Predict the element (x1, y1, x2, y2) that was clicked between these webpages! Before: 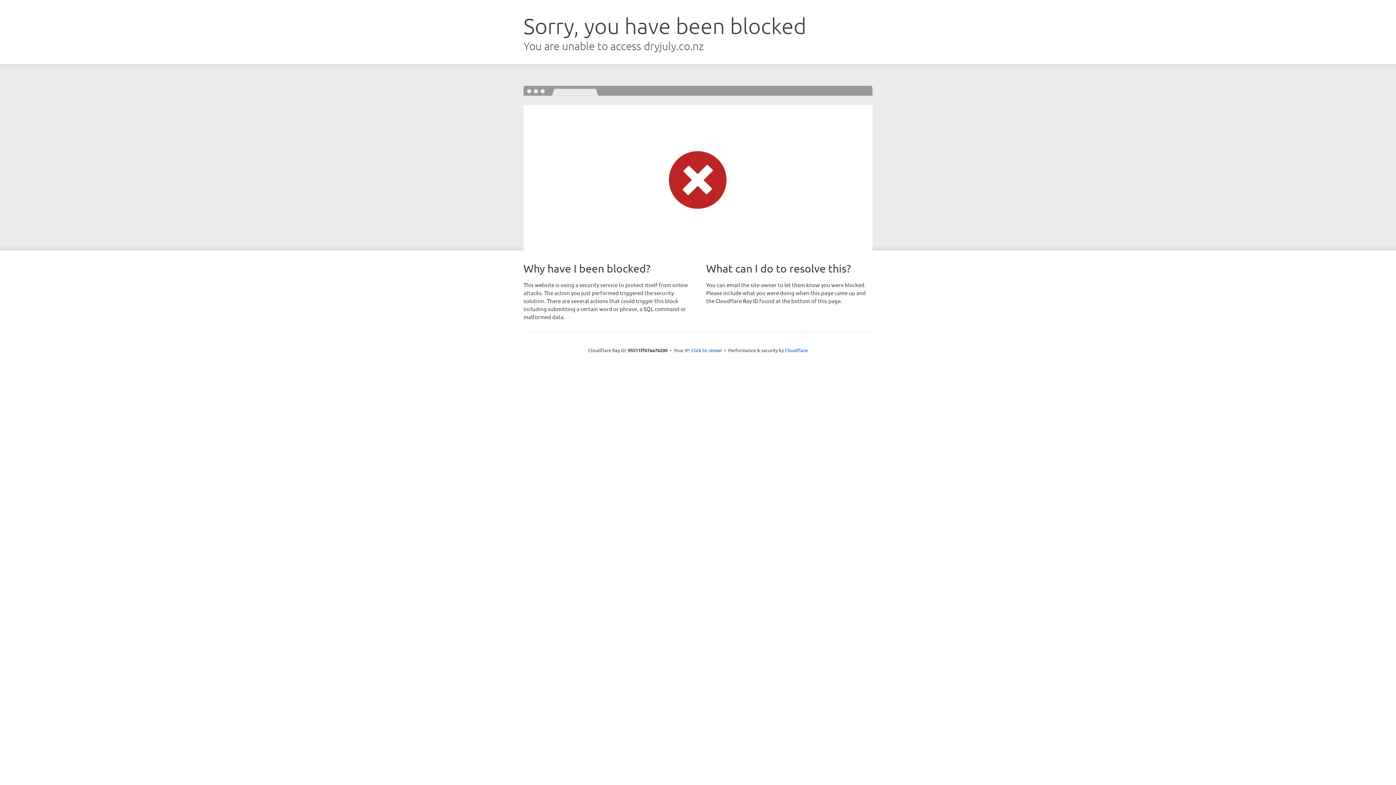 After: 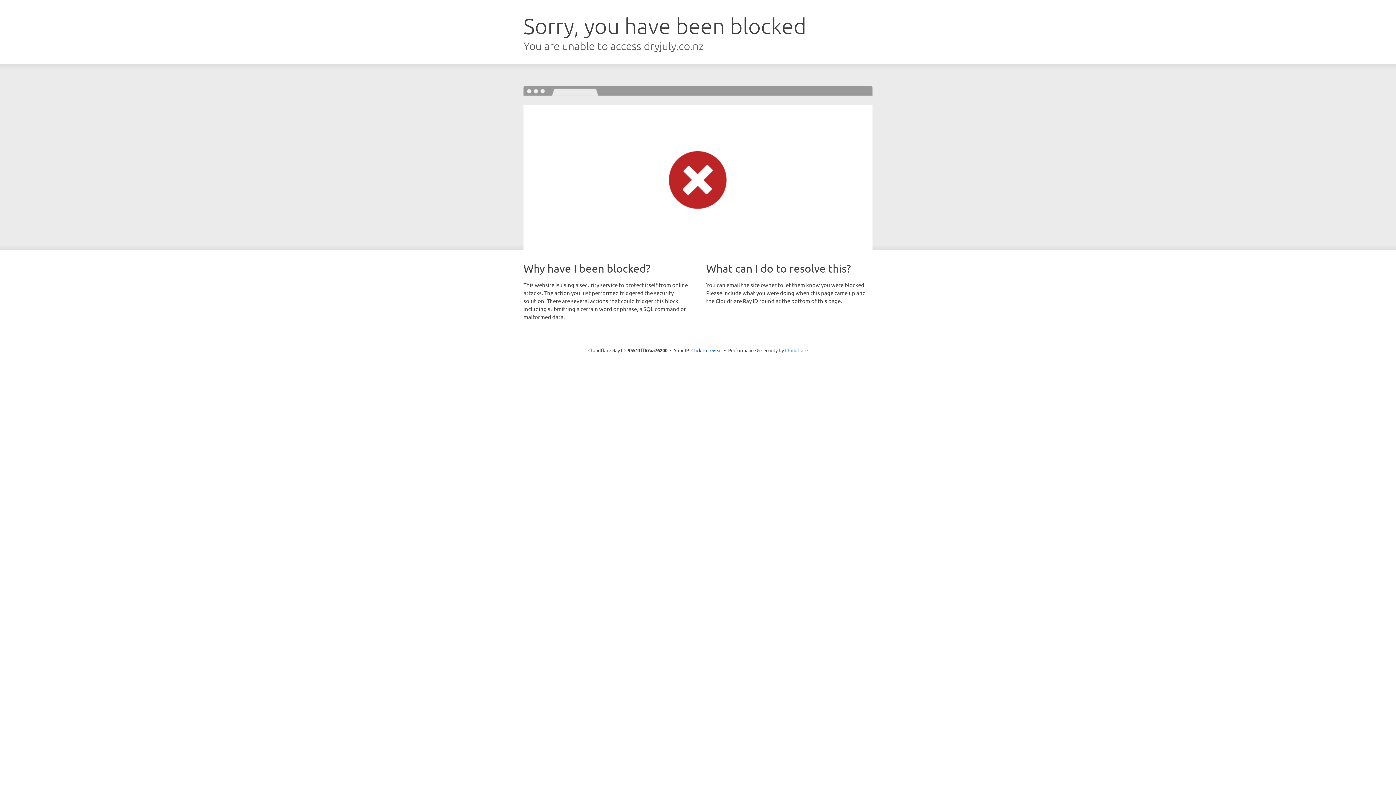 Action: label: Cloudflare bbox: (785, 347, 808, 353)